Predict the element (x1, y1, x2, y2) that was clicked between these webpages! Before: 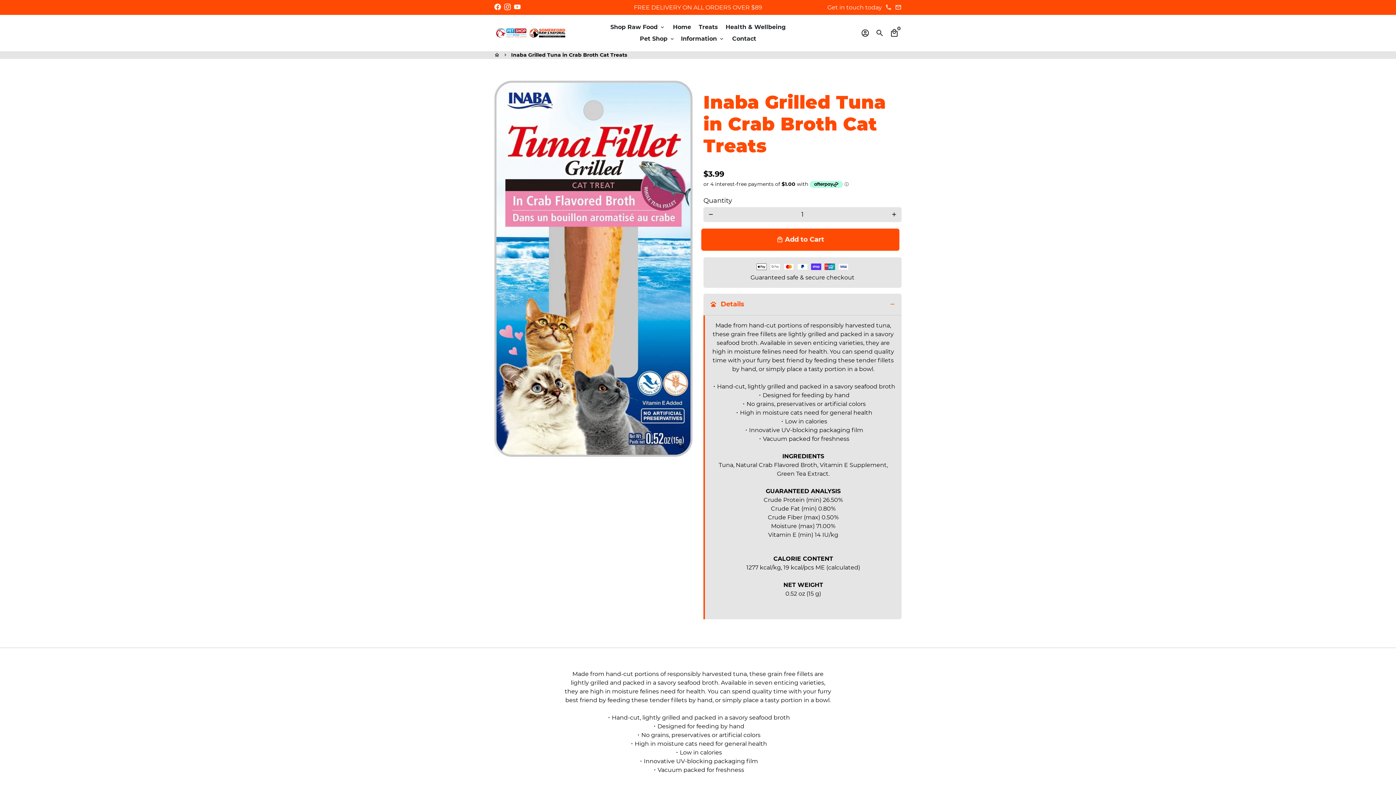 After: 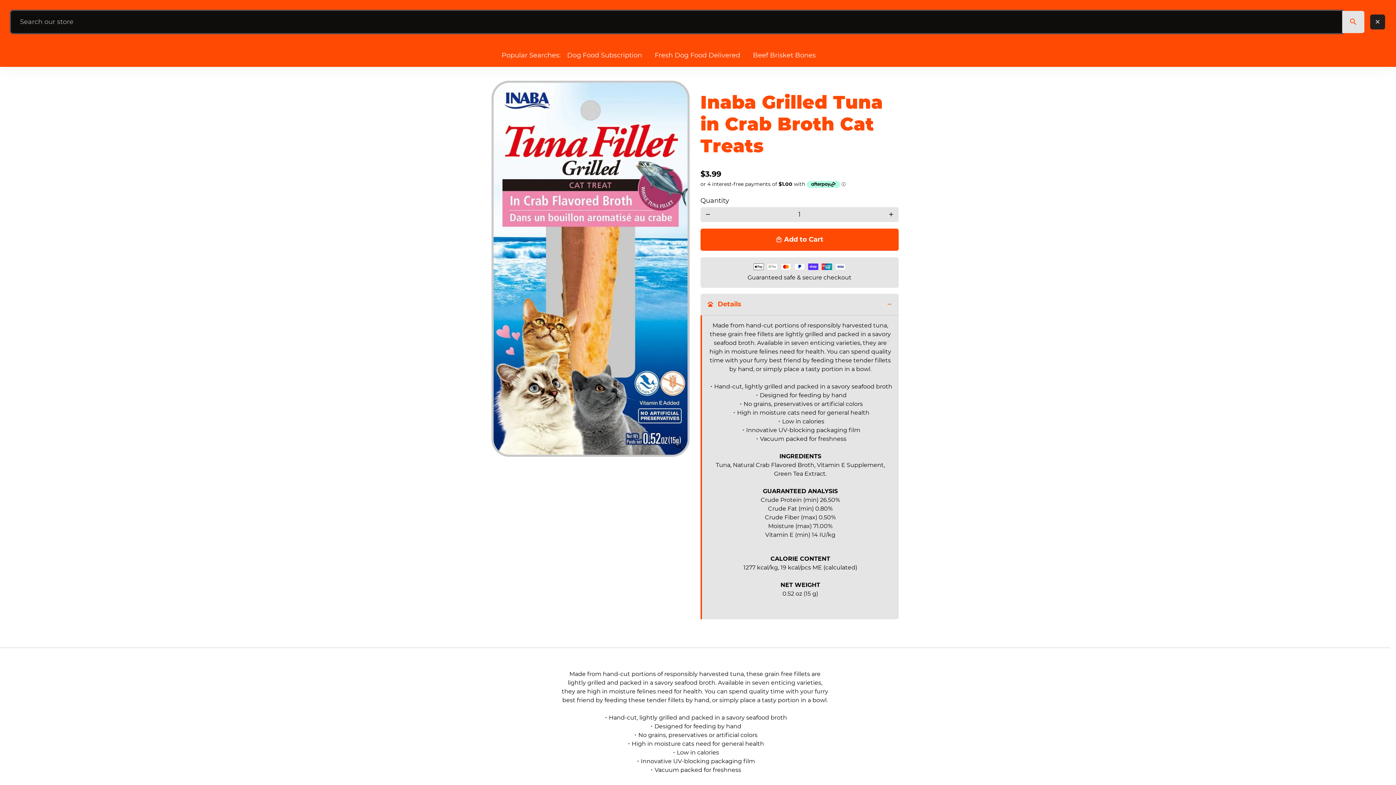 Action: bbox: (872, 25, 887, 40) label: Search